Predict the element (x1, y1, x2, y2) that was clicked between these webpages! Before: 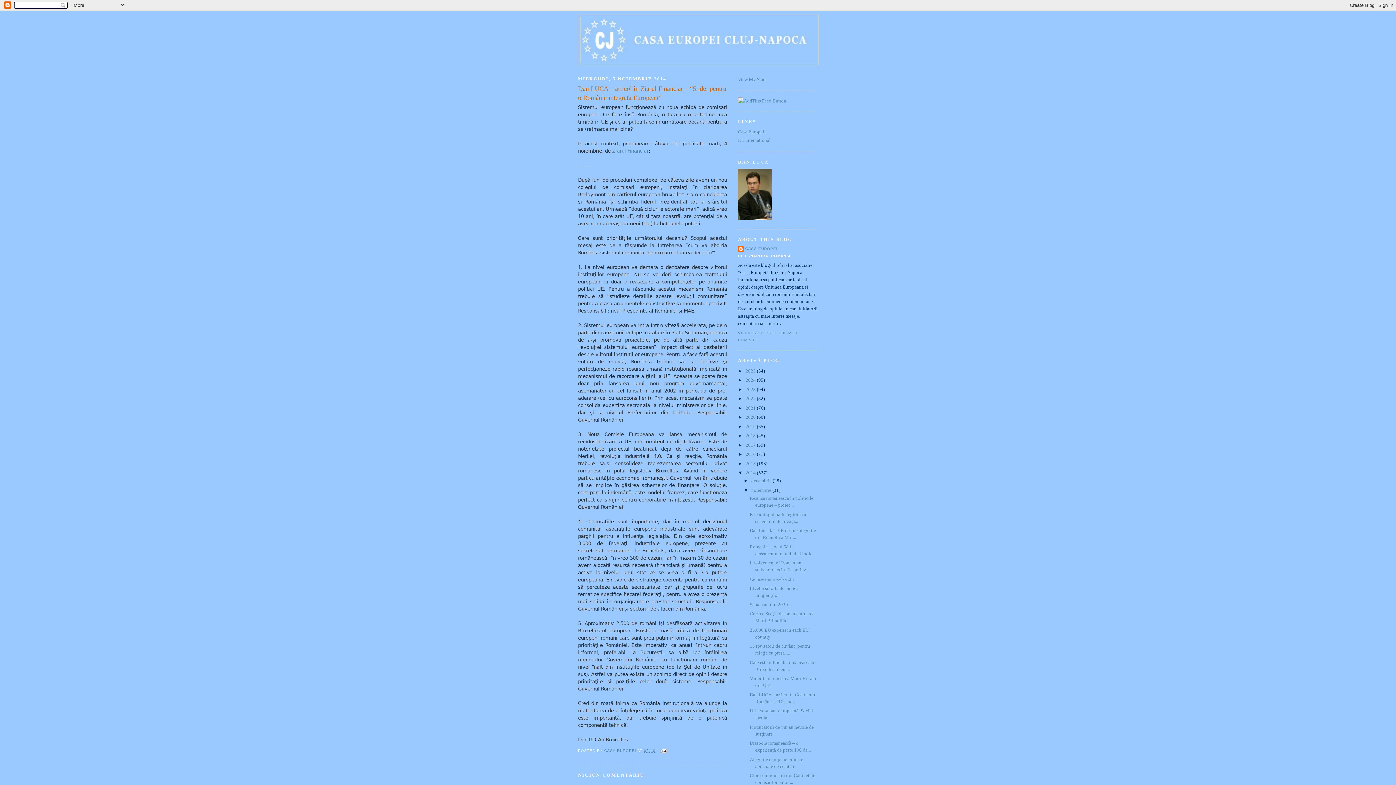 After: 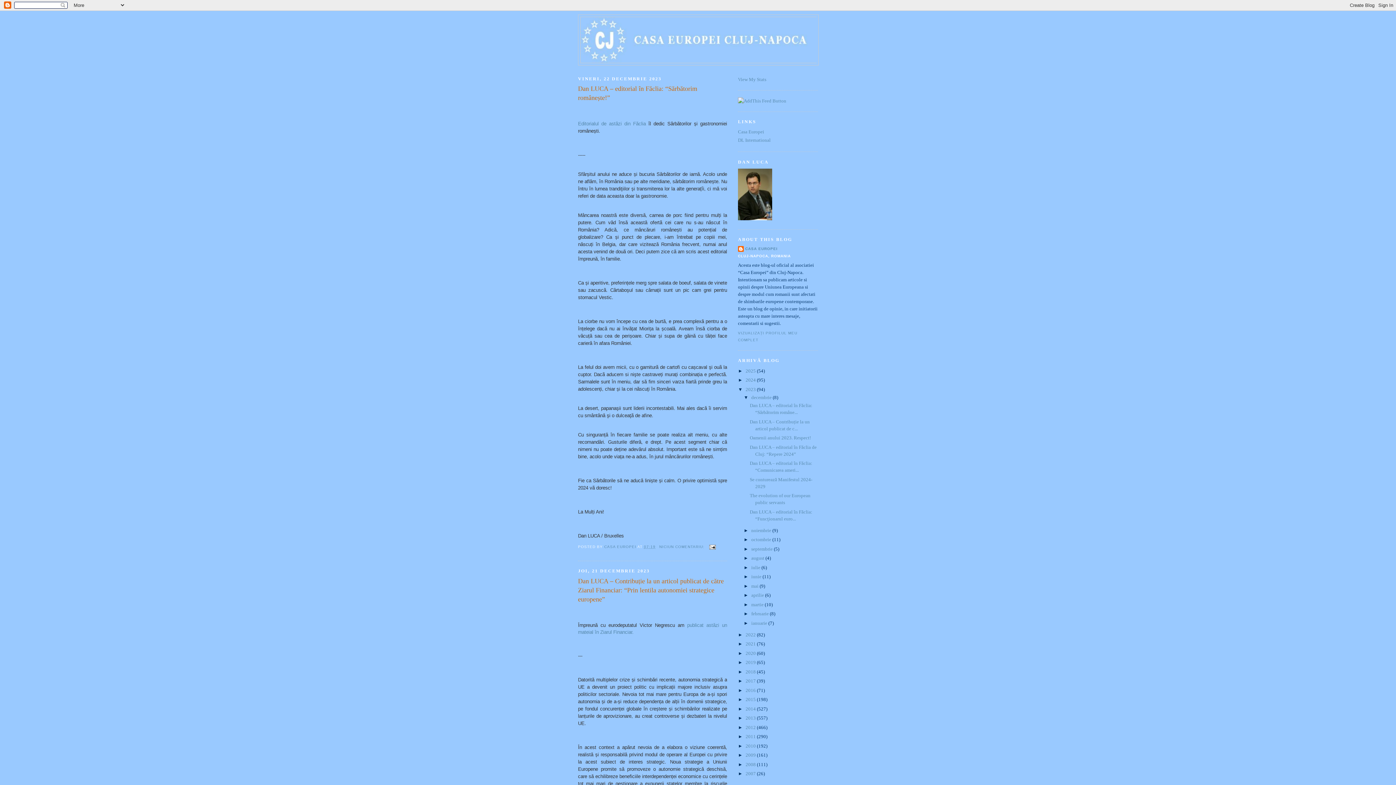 Action: label: 2023  bbox: (745, 386, 757, 392)